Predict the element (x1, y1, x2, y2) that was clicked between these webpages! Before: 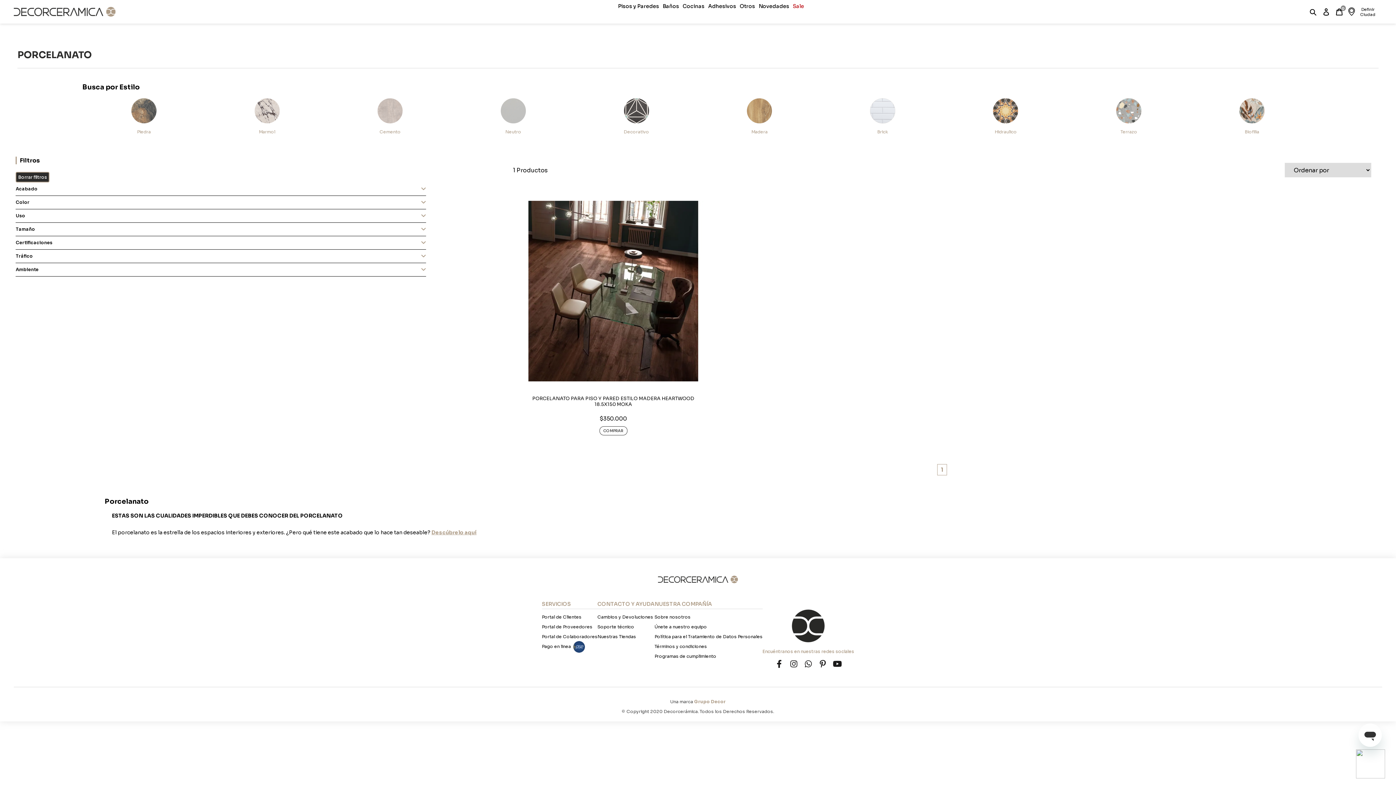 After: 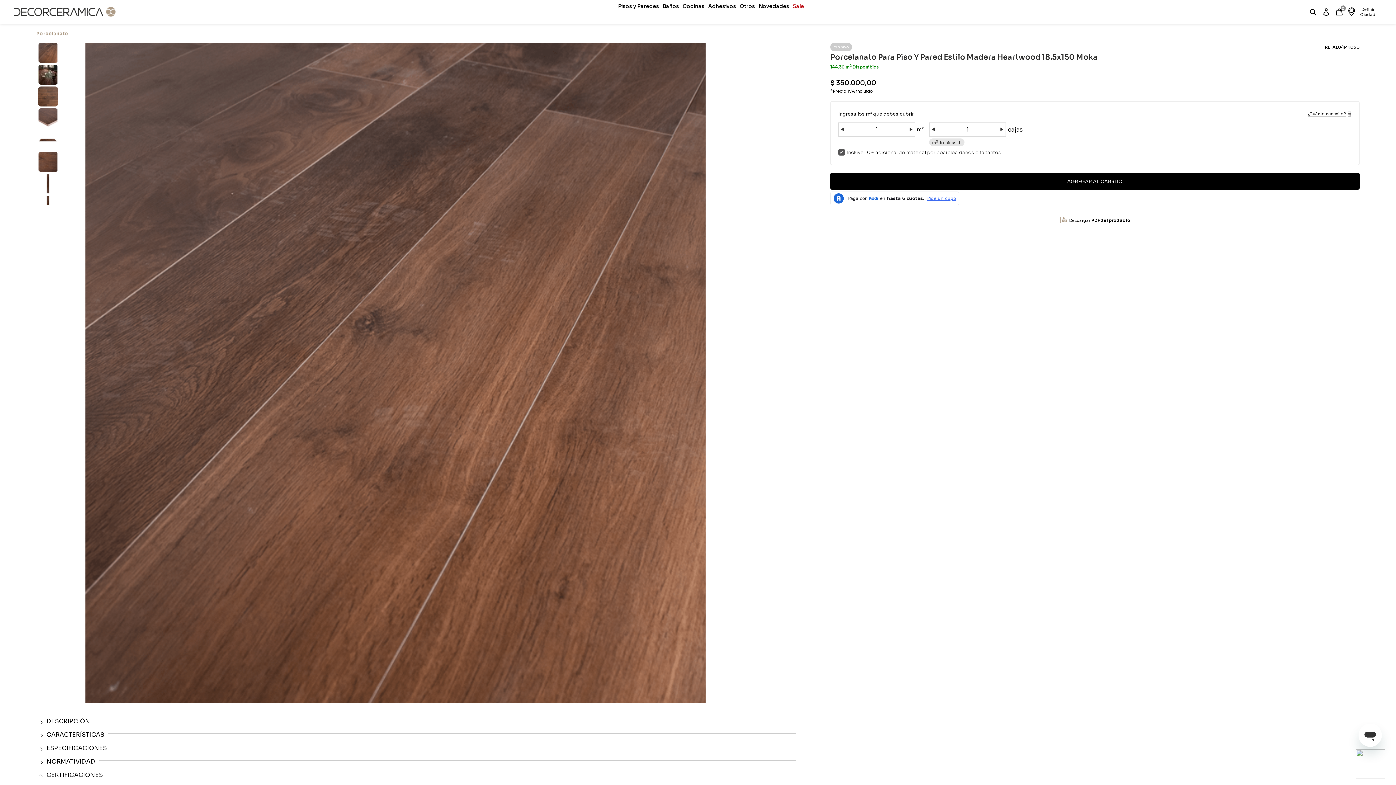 Action: label: $350.000 bbox: (513, 415, 713, 422)